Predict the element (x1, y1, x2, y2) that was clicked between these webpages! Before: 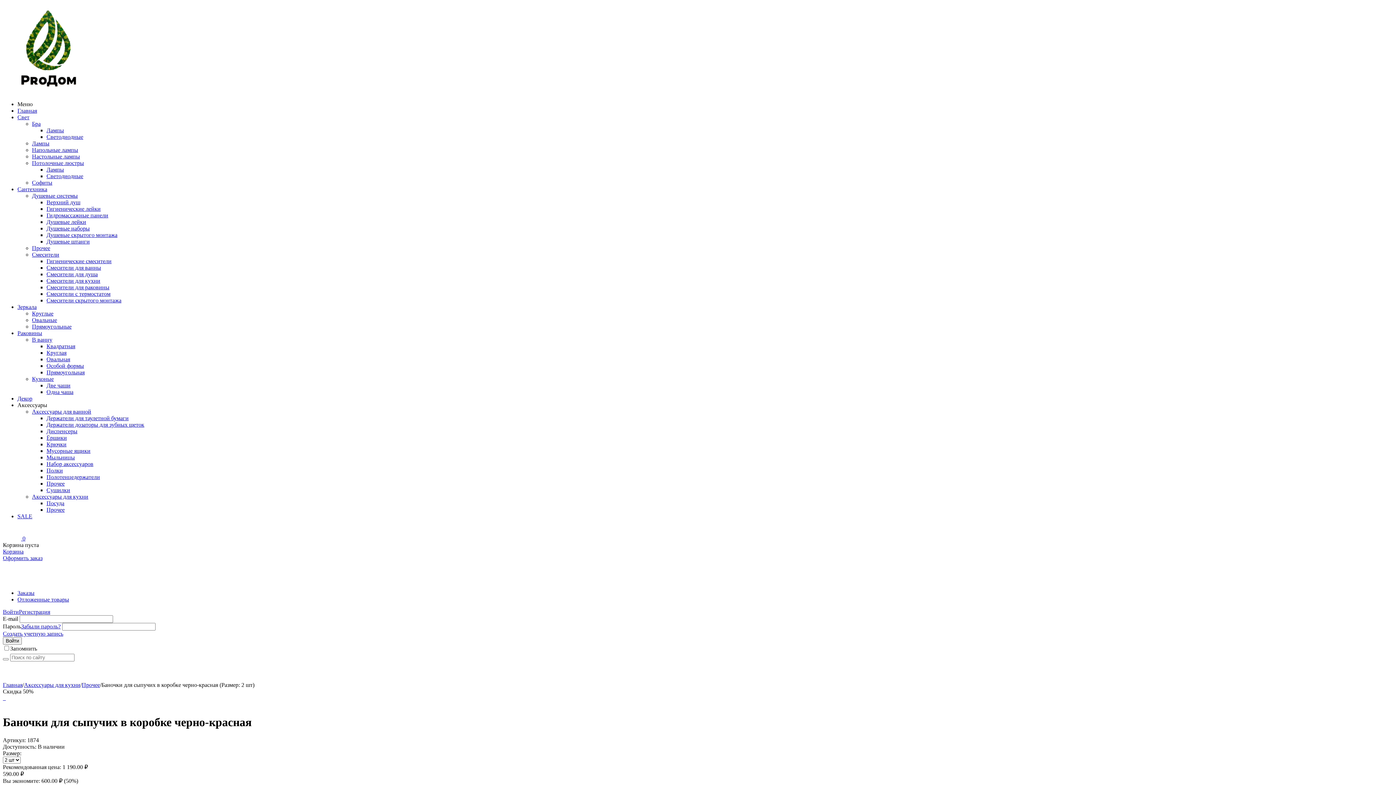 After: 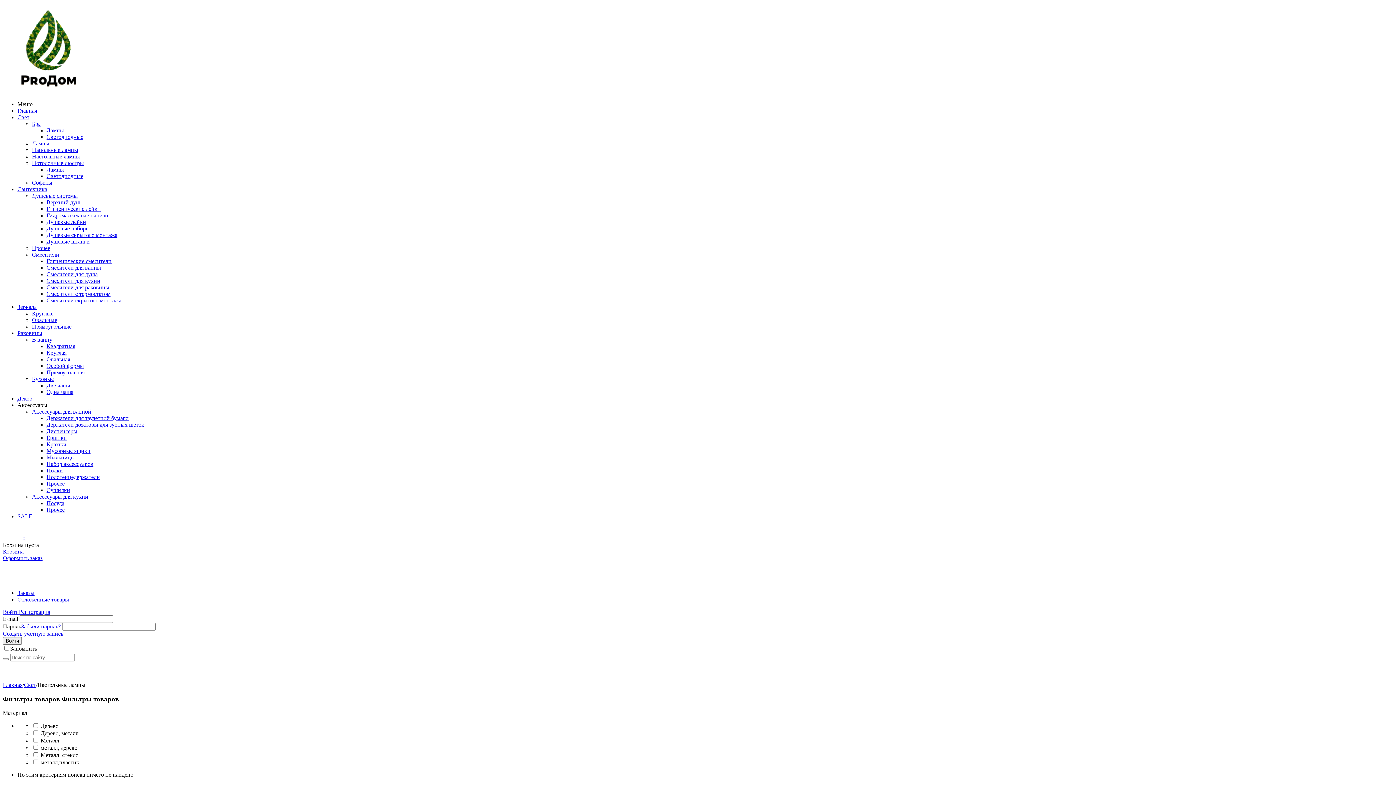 Action: label: Настольные лампы bbox: (32, 153, 80, 159)